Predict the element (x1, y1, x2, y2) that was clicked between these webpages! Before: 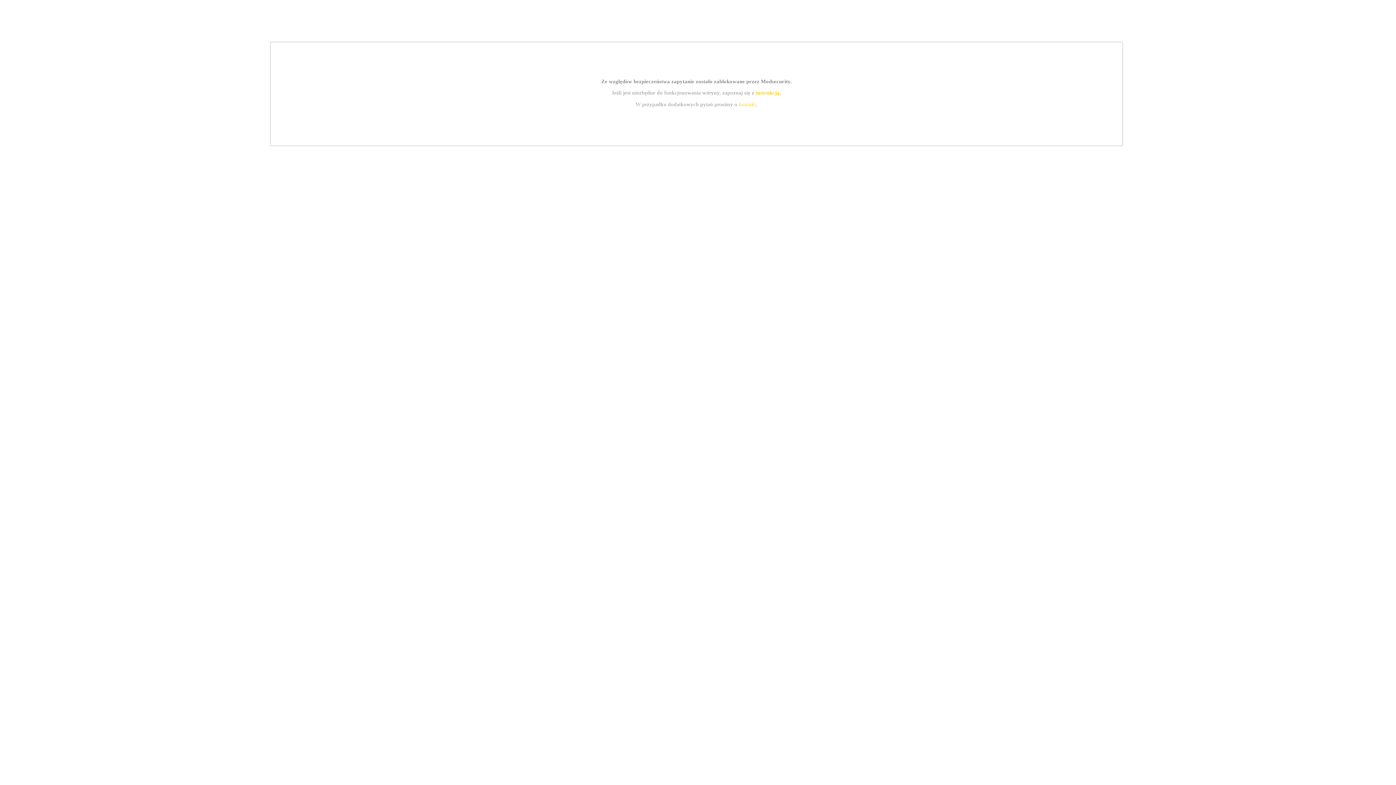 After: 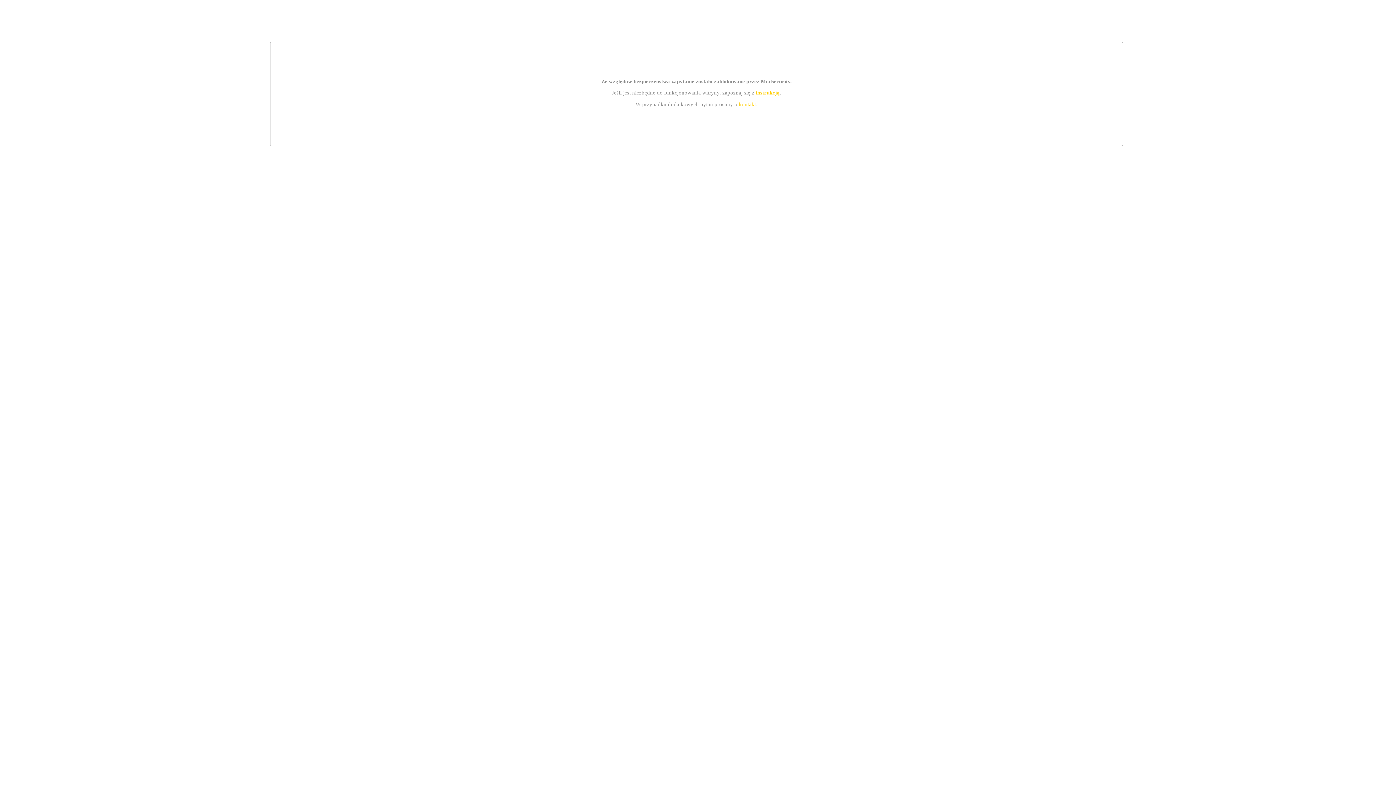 Action: bbox: (739, 101, 756, 107) label: kontakt